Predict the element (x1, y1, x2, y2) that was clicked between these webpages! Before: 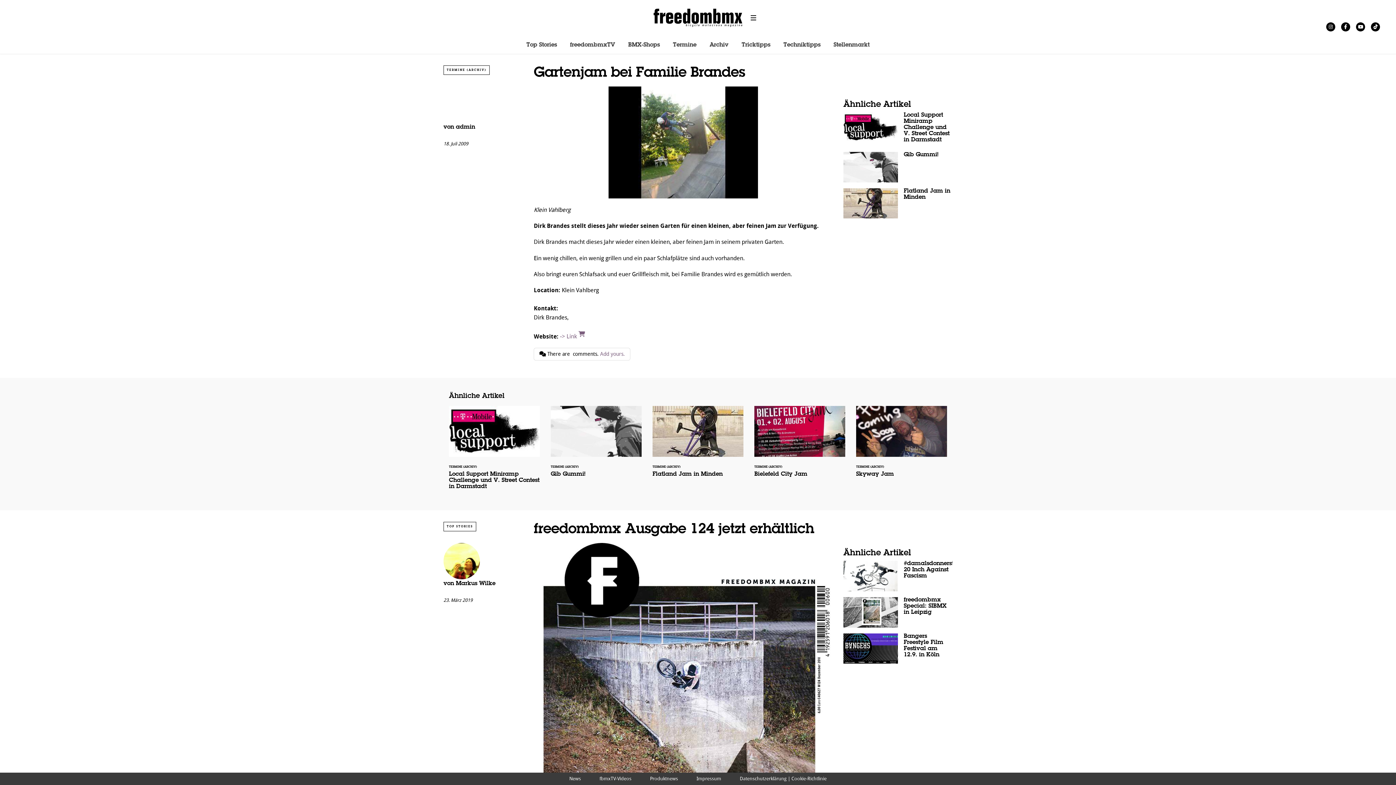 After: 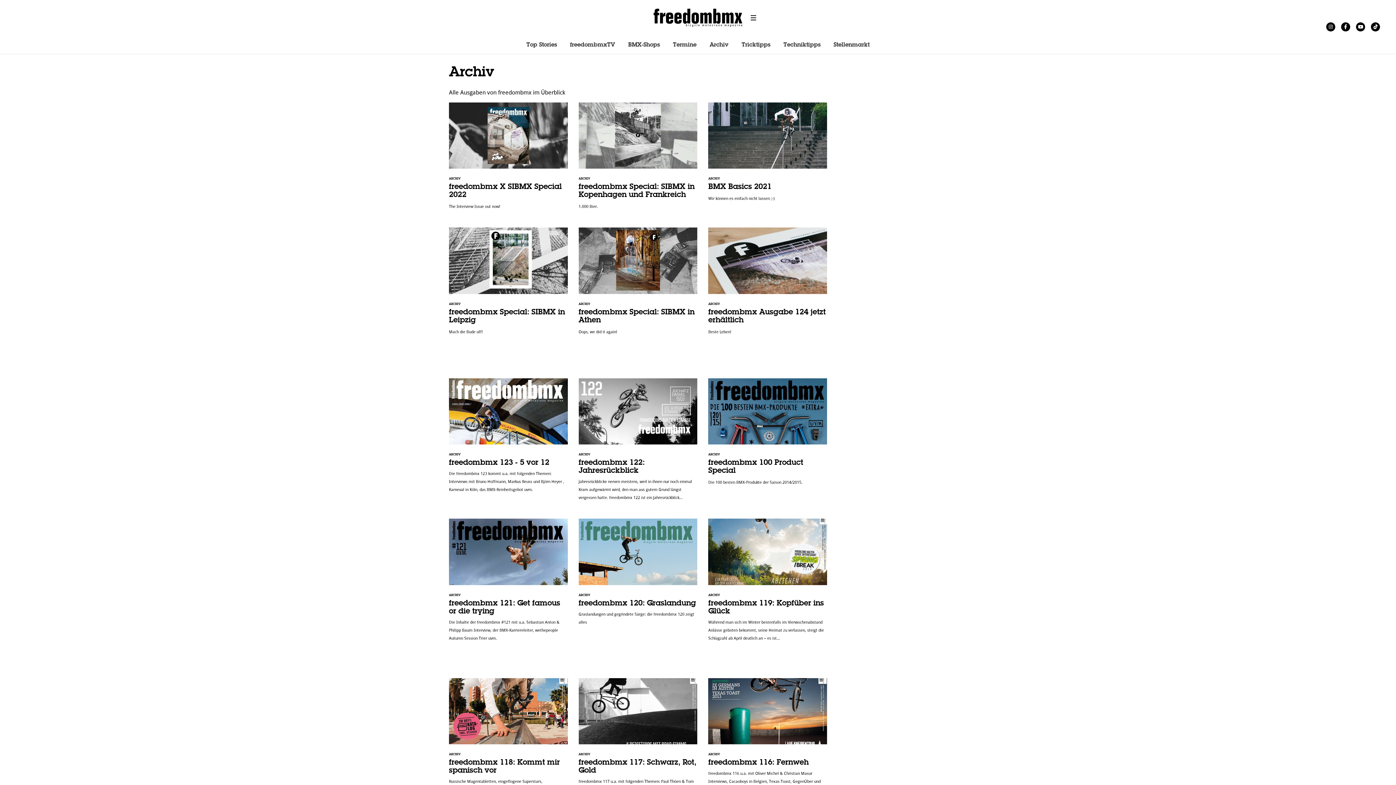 Action: label: Archiv bbox: (709, 41, 728, 48)